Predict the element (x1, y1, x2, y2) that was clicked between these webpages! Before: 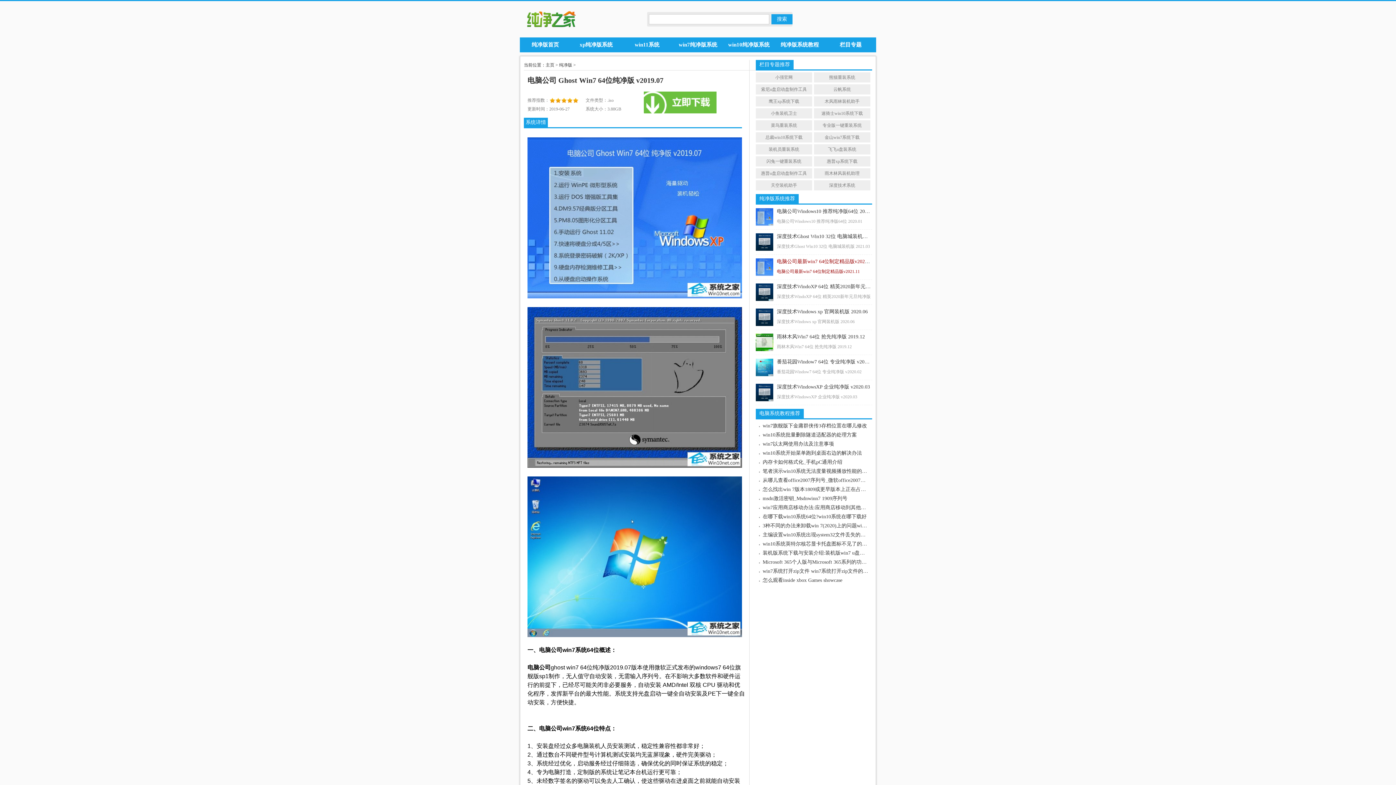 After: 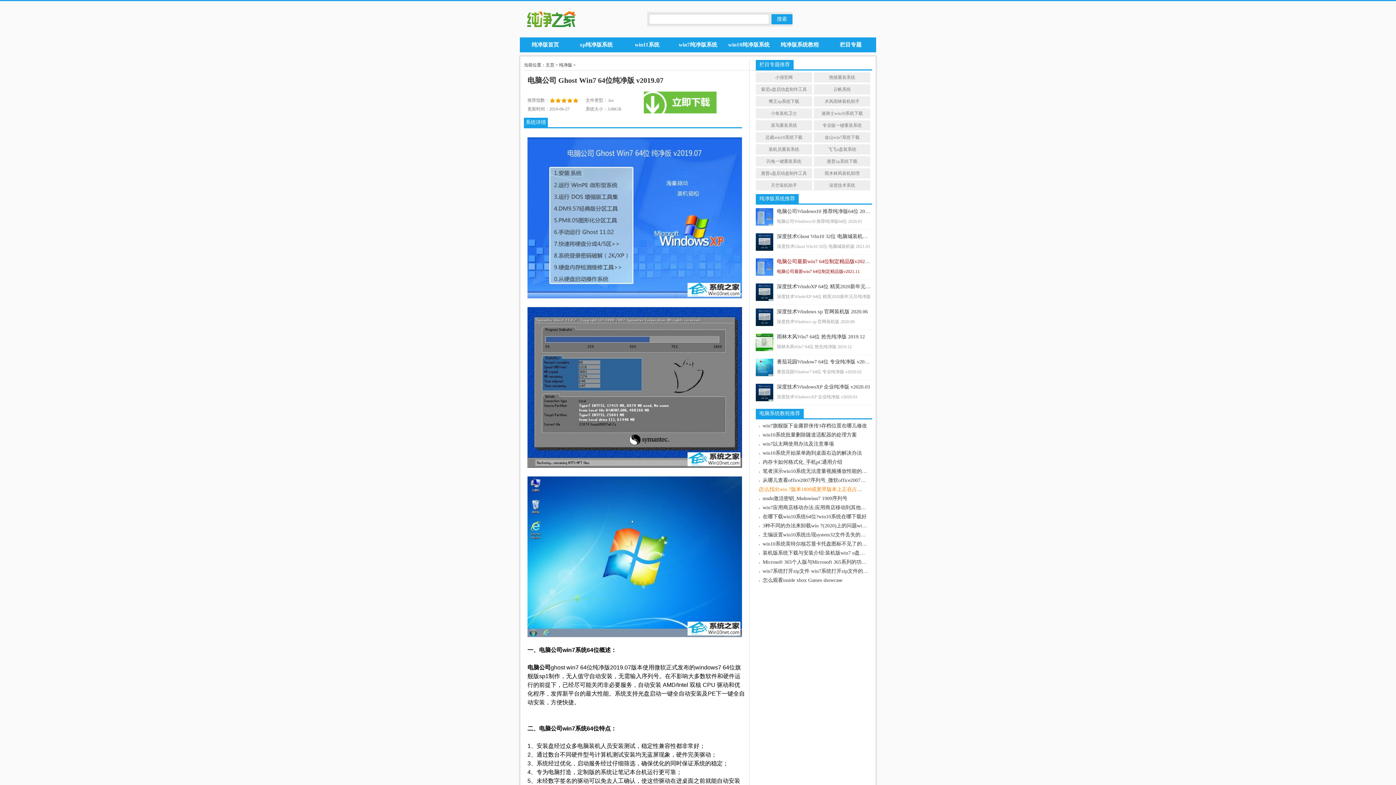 Action: label: 怎么找出win 7版本1809或更早版本上正在占用哪些文件的空间 bbox: (762, 486, 901, 492)